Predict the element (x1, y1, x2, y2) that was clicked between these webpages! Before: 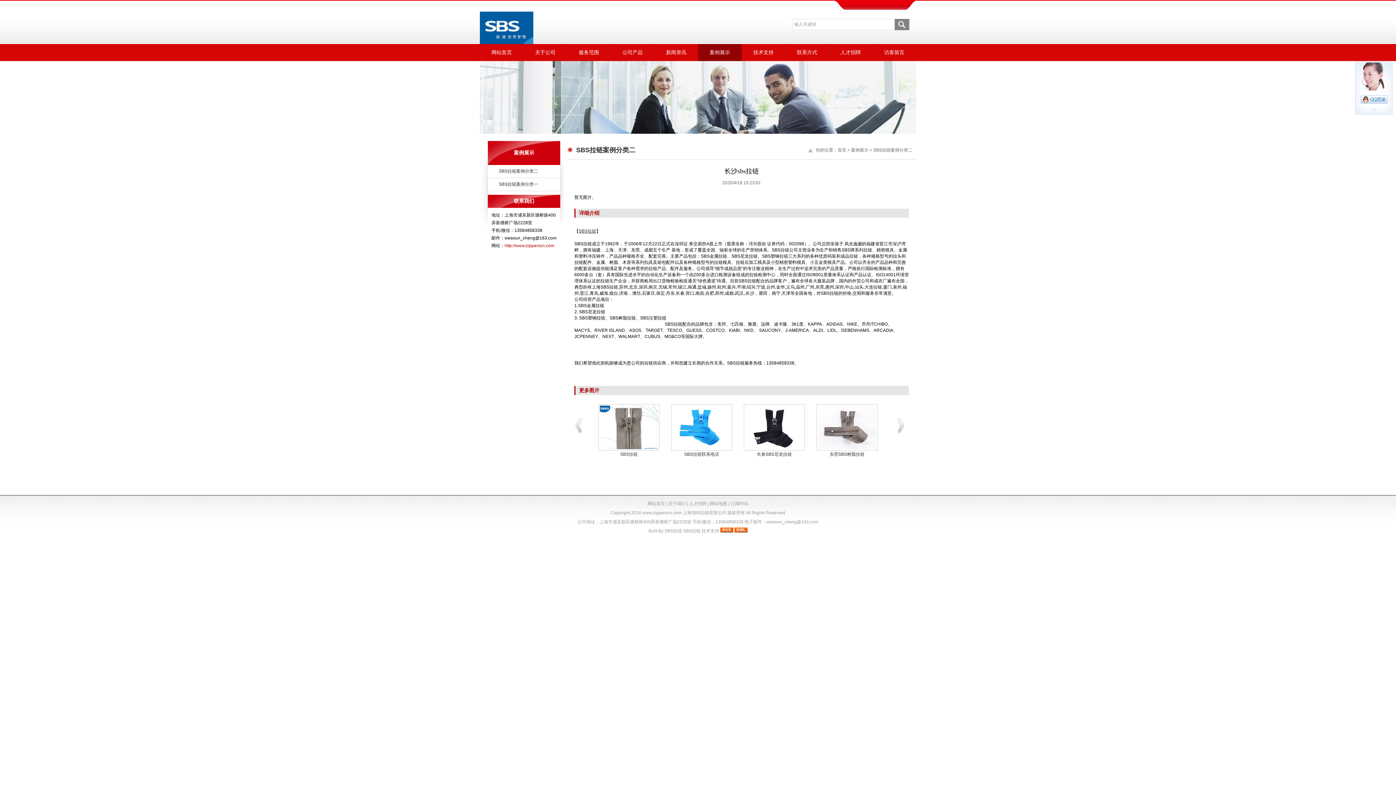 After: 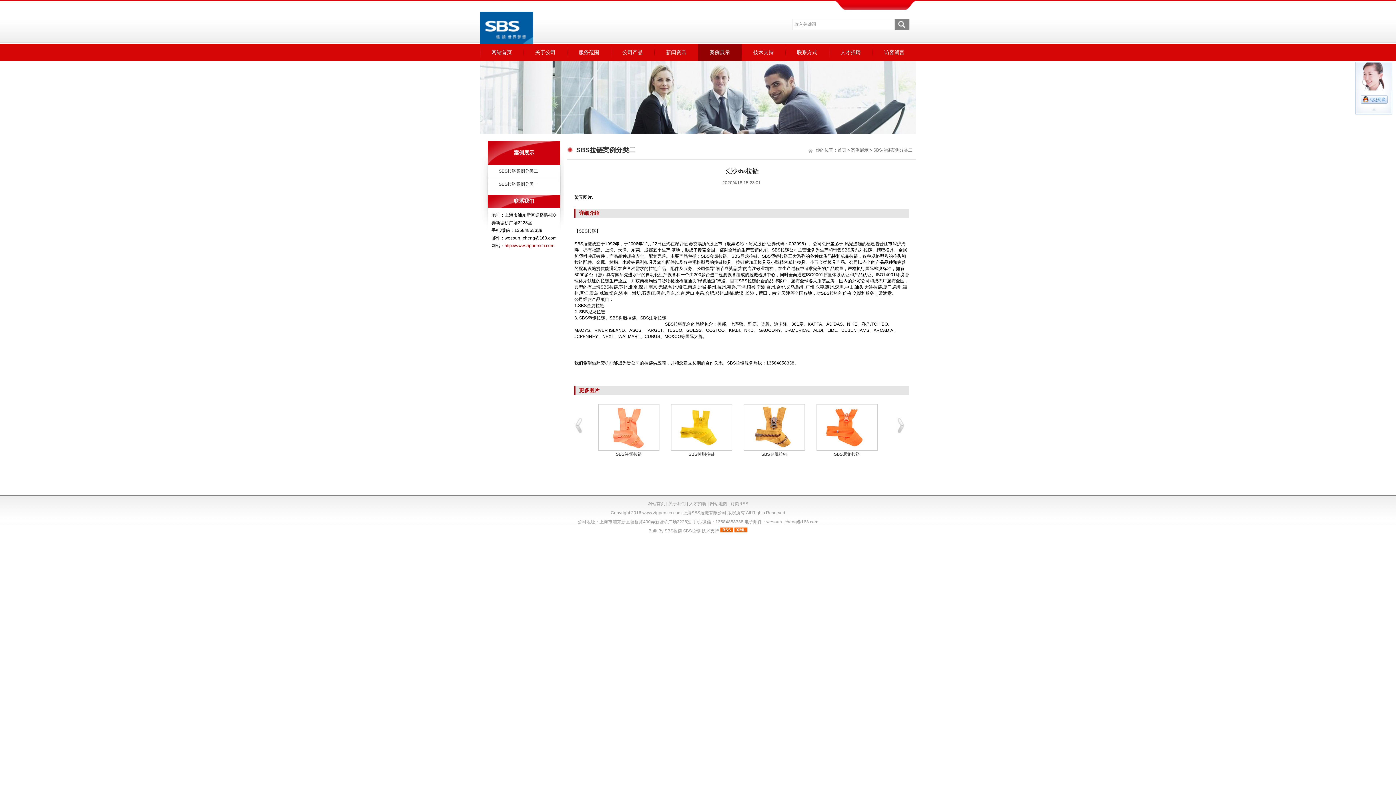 Action: bbox: (0, 61, 1396, 133)